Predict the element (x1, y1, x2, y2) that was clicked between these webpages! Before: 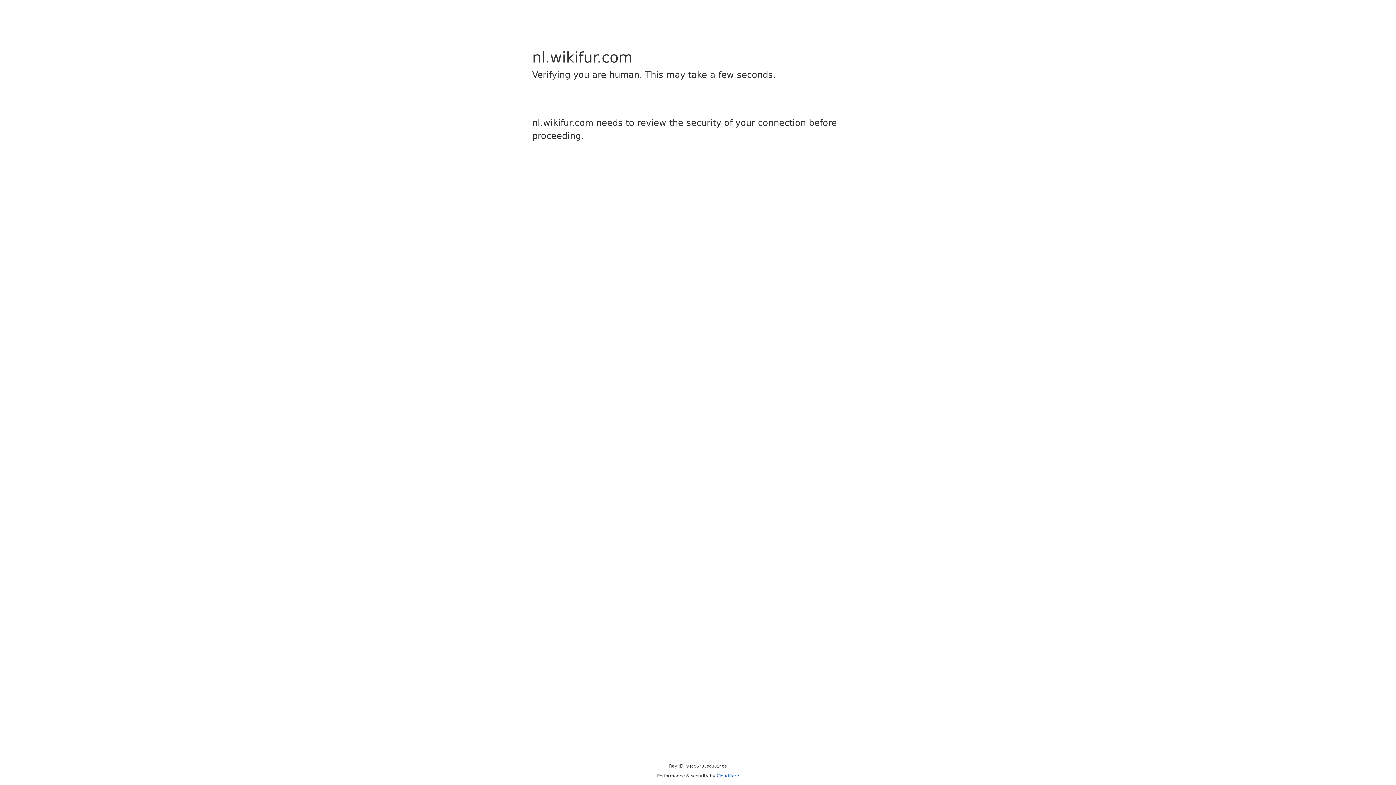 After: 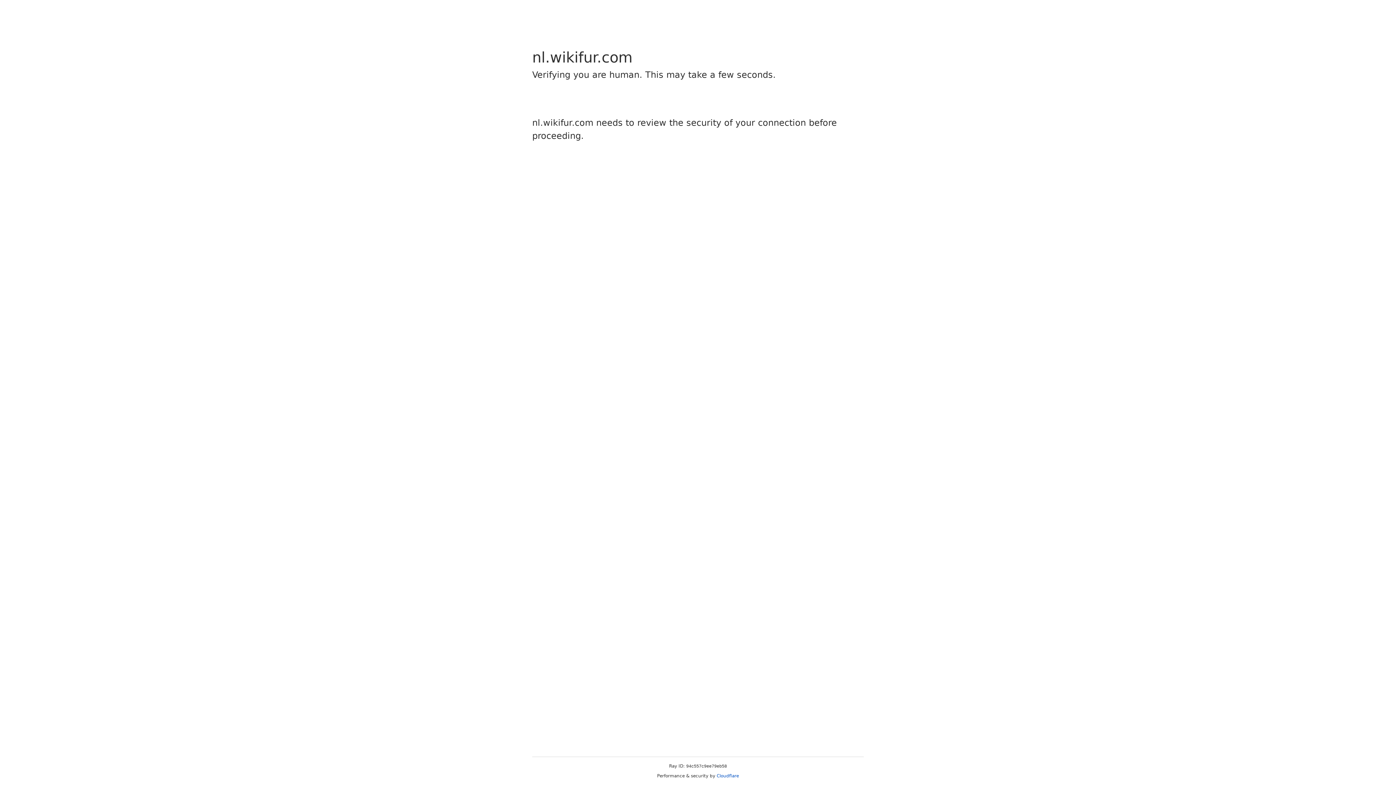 Action: label: Cloudflare bbox: (716, 773, 739, 778)